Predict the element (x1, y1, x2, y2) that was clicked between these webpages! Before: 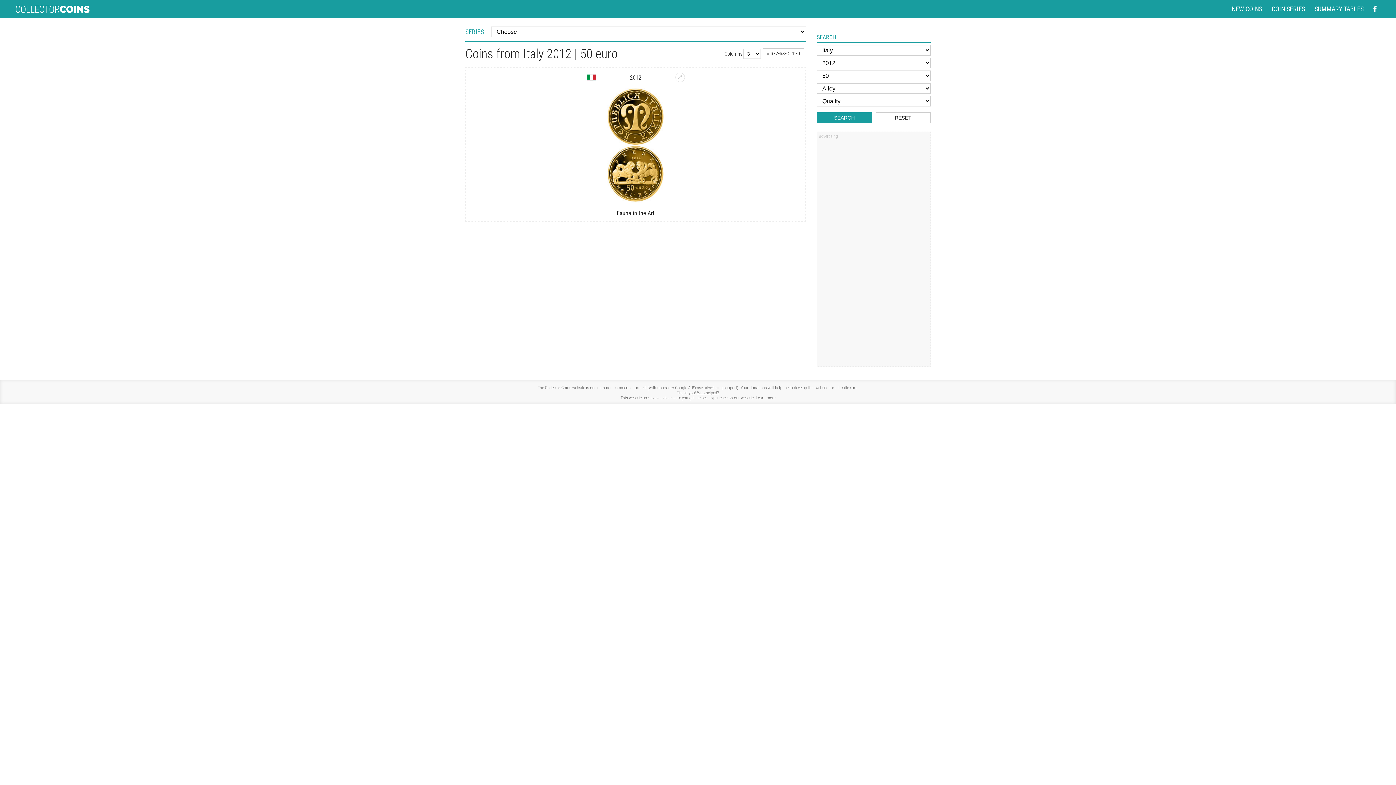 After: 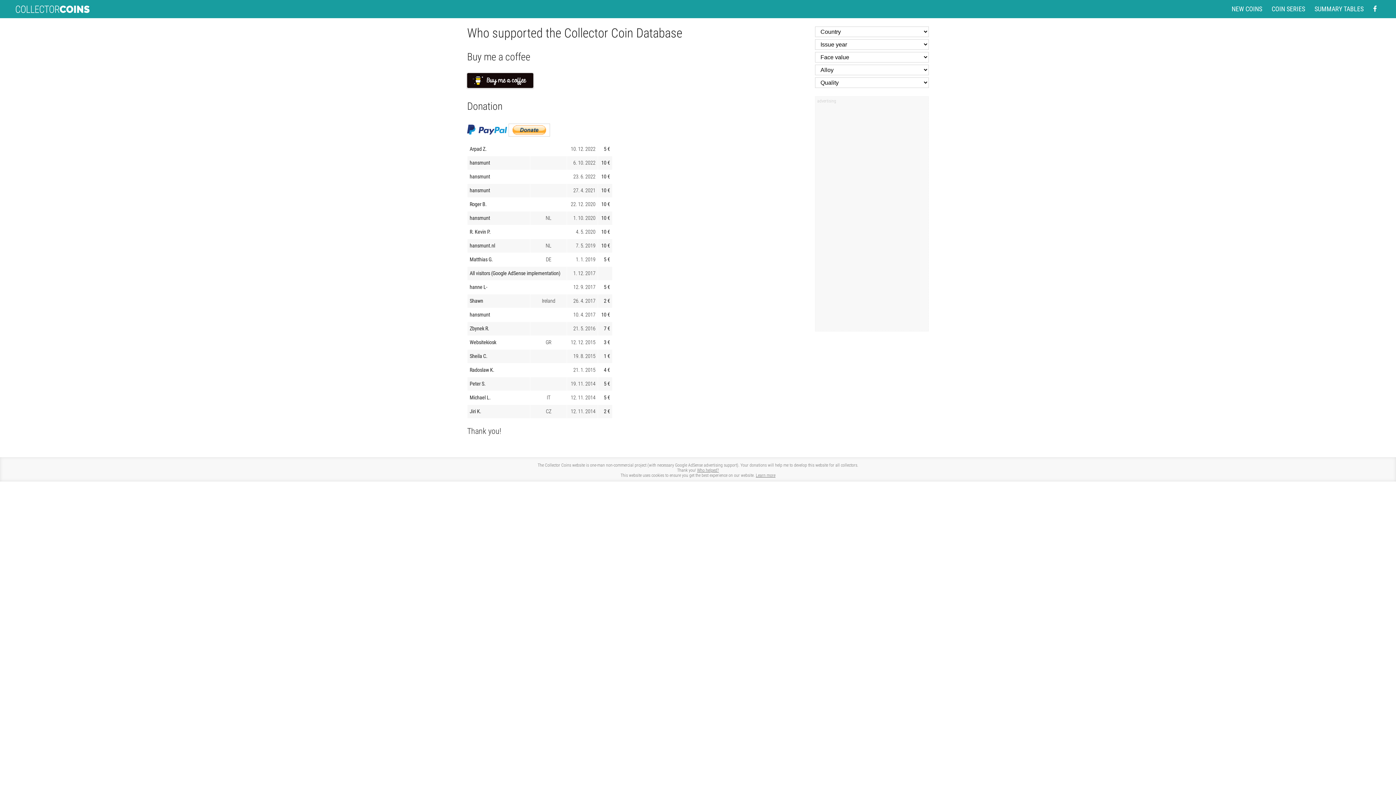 Action: bbox: (697, 390, 719, 395) label: Who helped?